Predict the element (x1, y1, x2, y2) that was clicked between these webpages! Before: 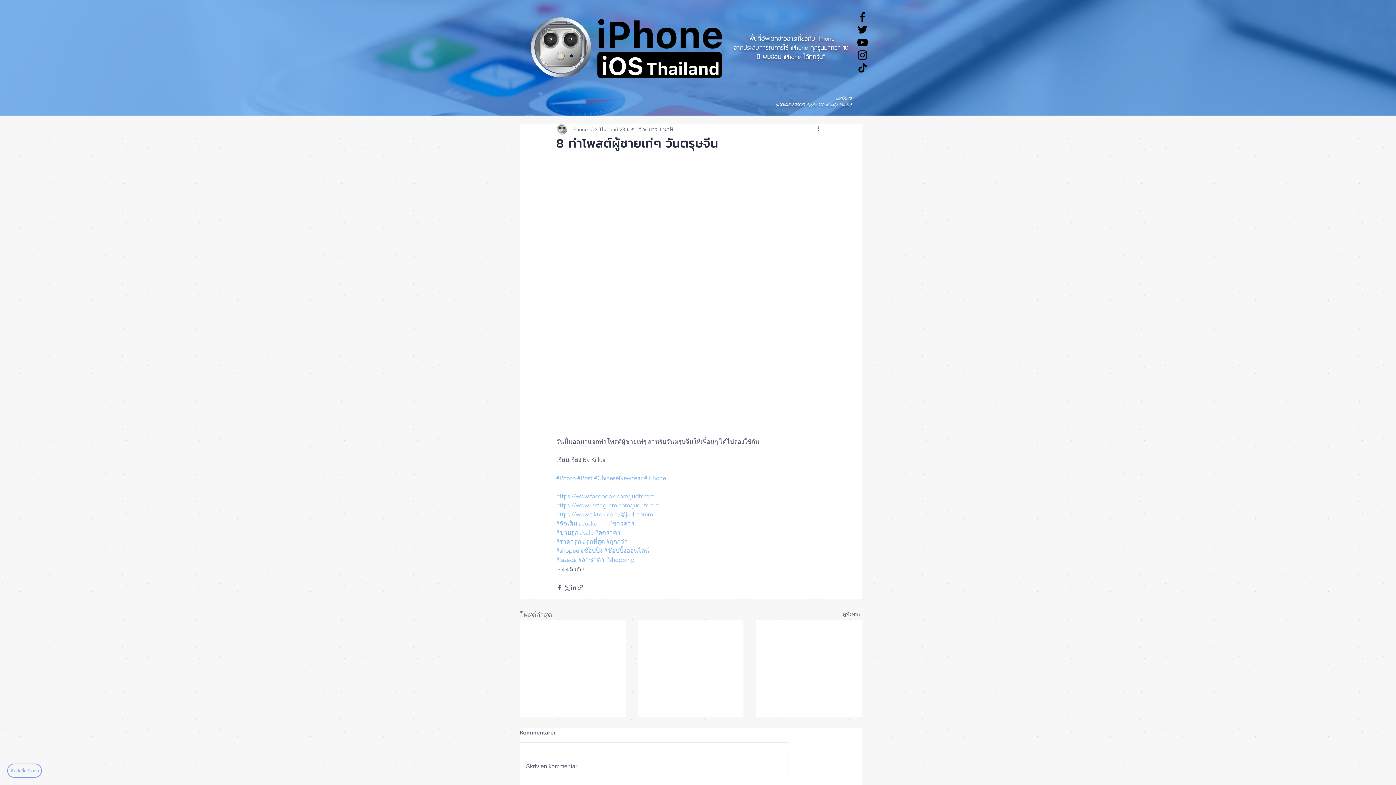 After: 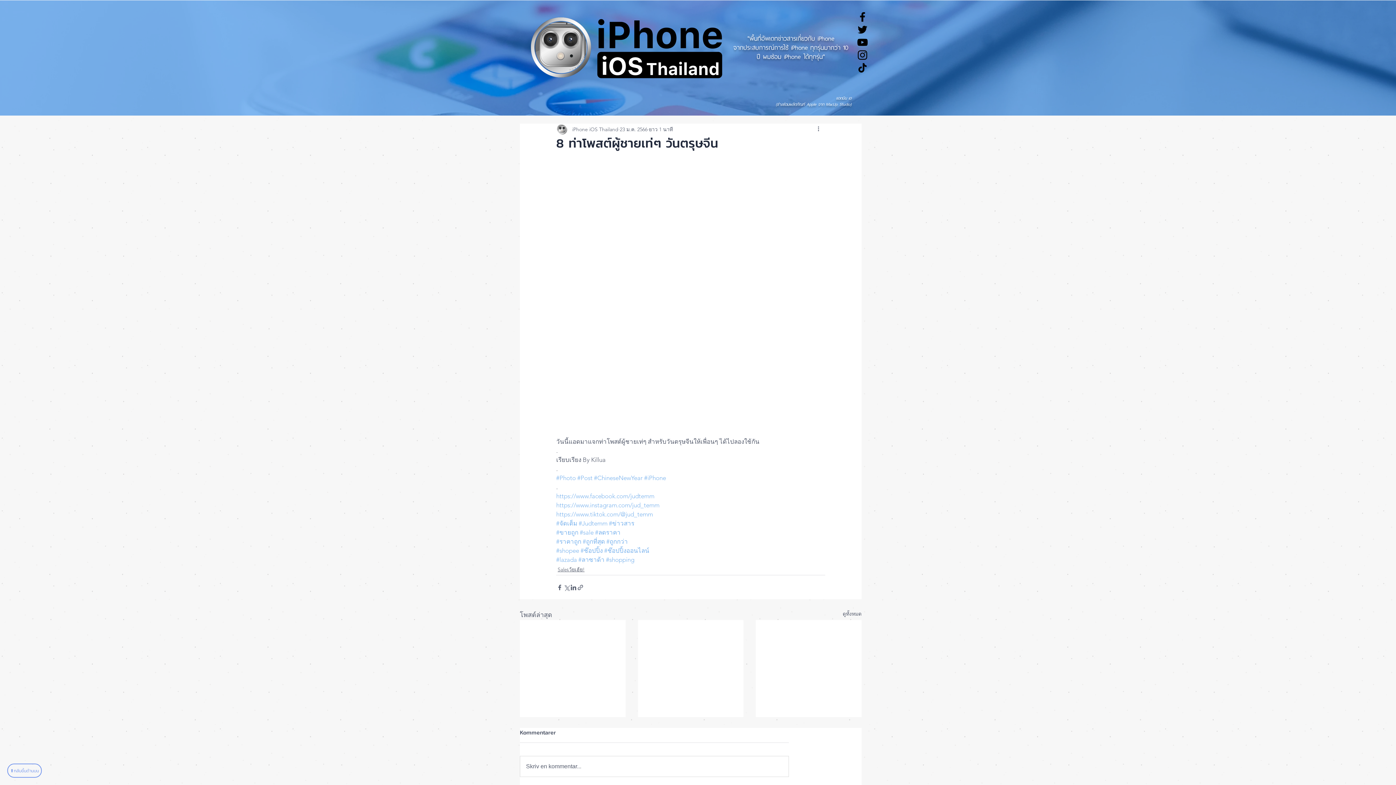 Action: bbox: (520, 756, 788, 777) label: Skriv en kommentar...